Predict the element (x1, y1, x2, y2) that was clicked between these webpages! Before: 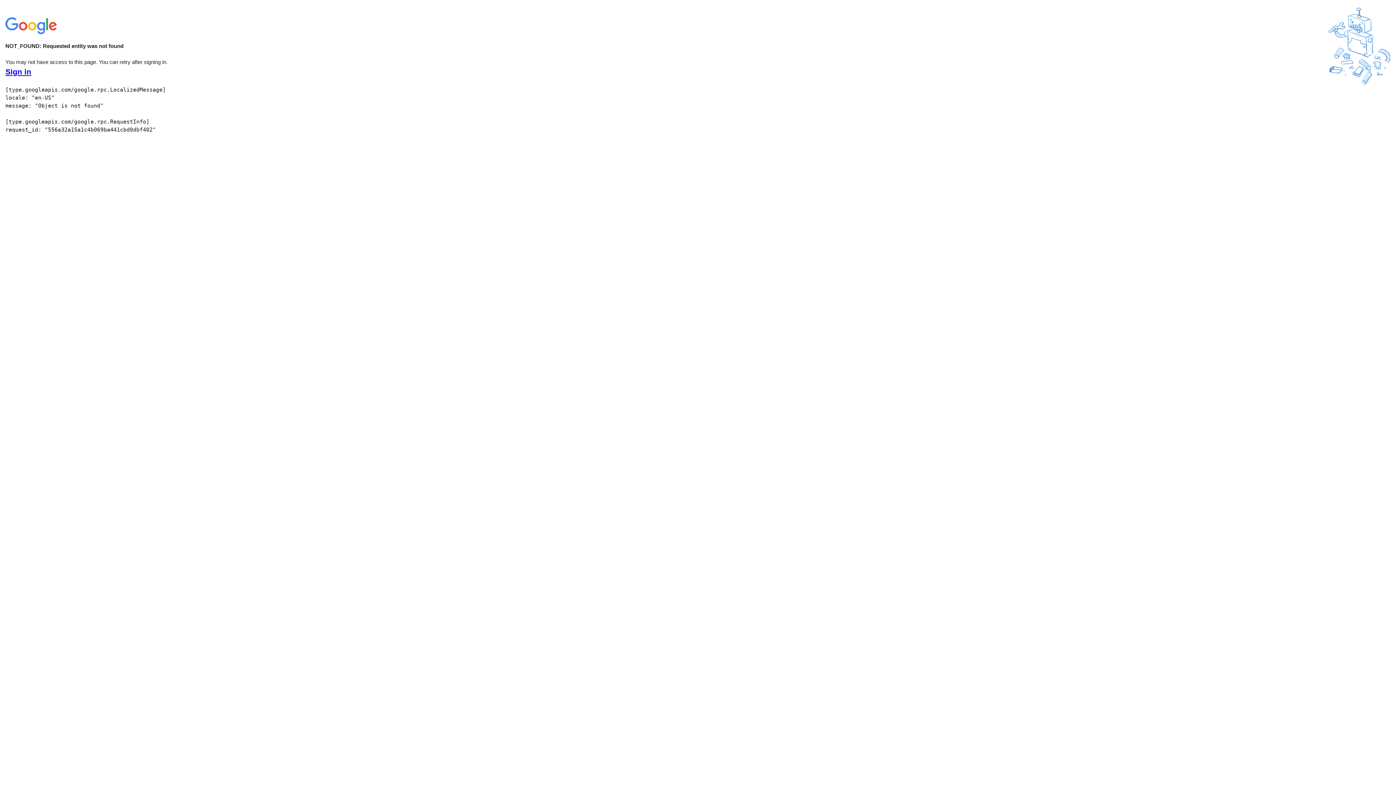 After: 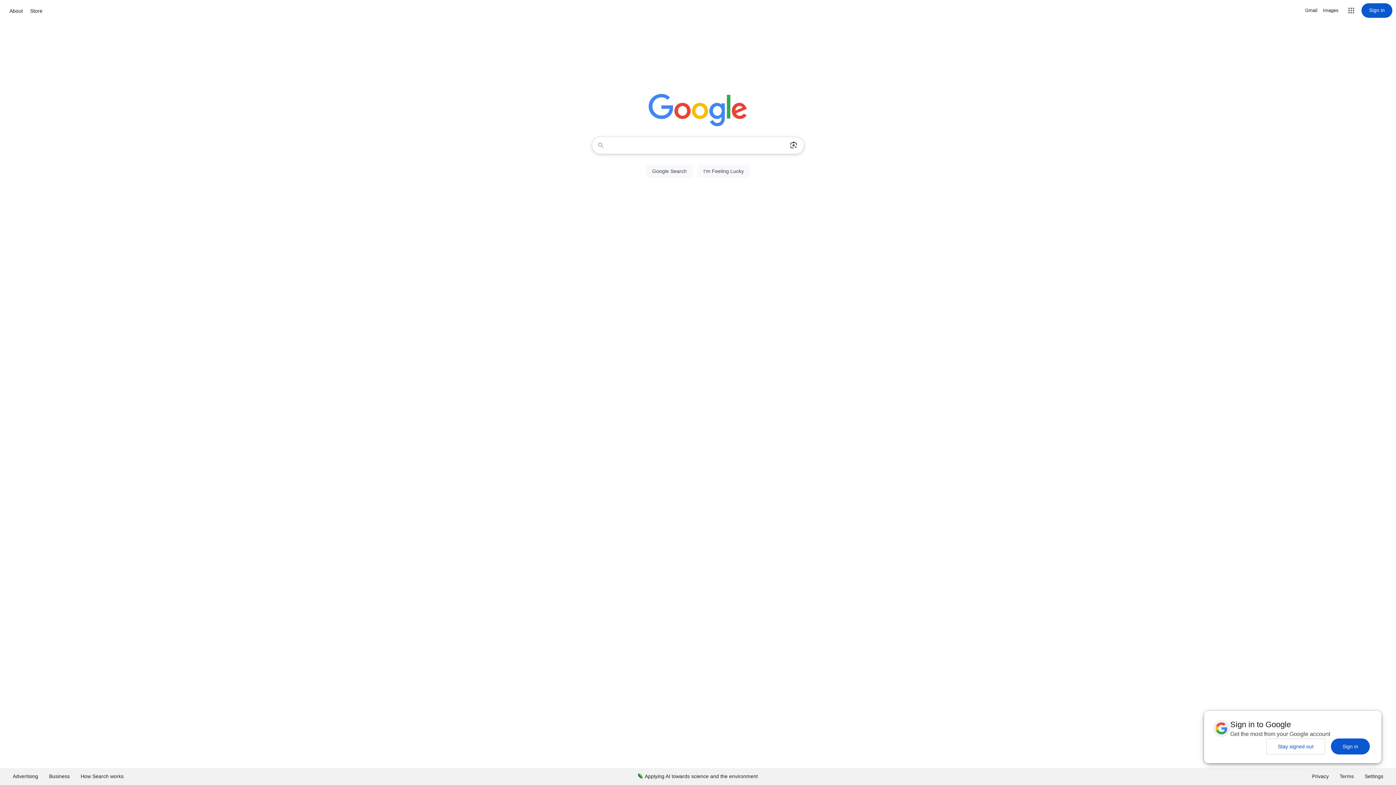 Action: bbox: (5, 30, 58, 37)